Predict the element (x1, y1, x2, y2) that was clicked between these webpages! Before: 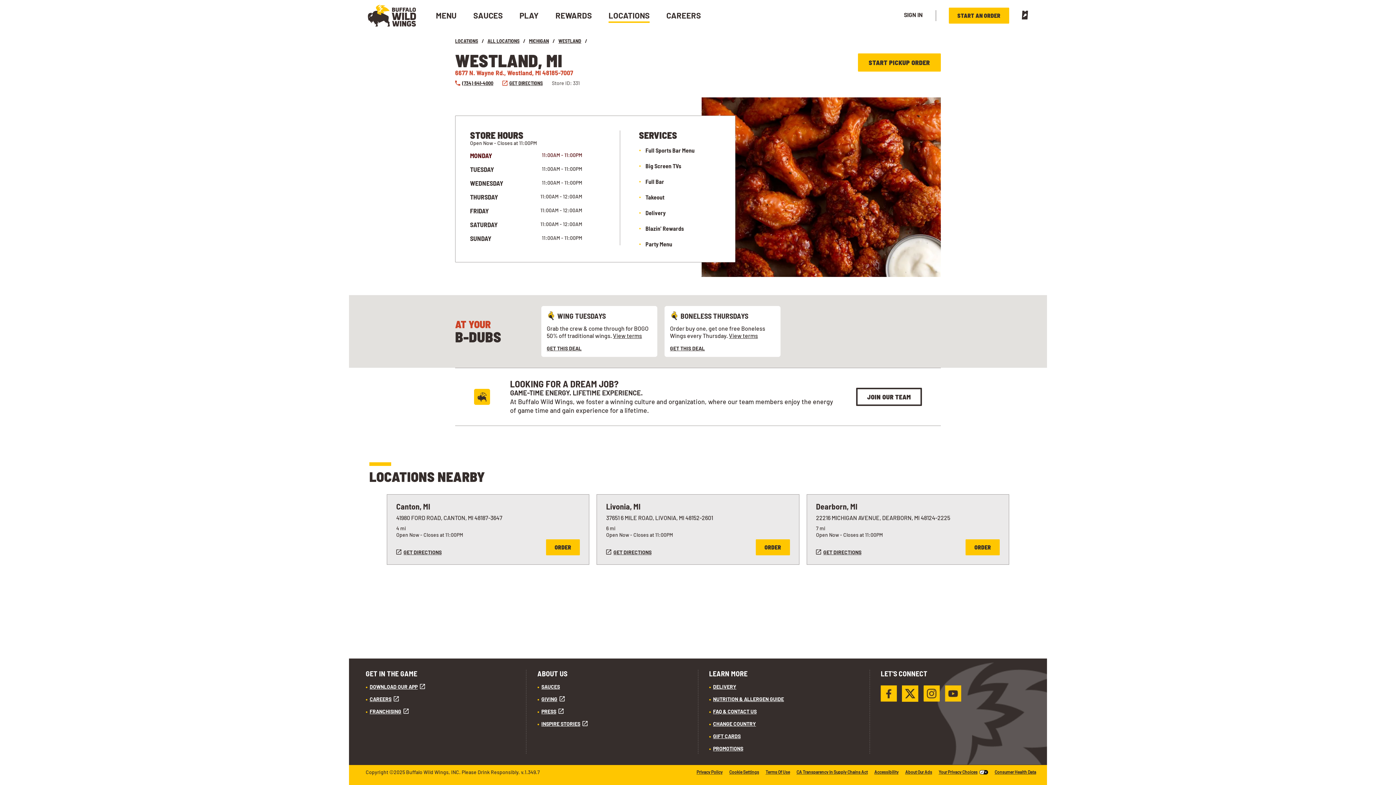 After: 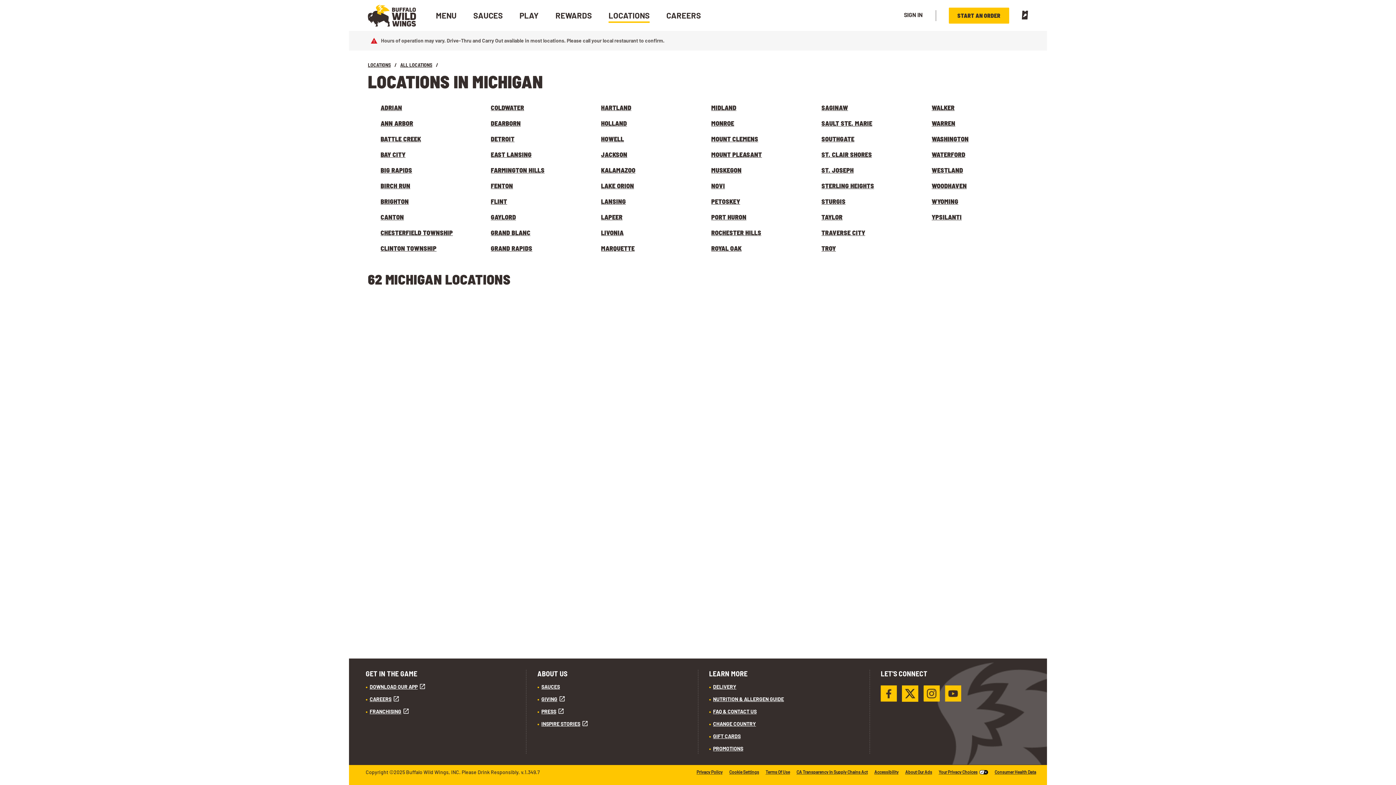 Action: label: MICHIGAN bbox: (529, 37, 549, 44)